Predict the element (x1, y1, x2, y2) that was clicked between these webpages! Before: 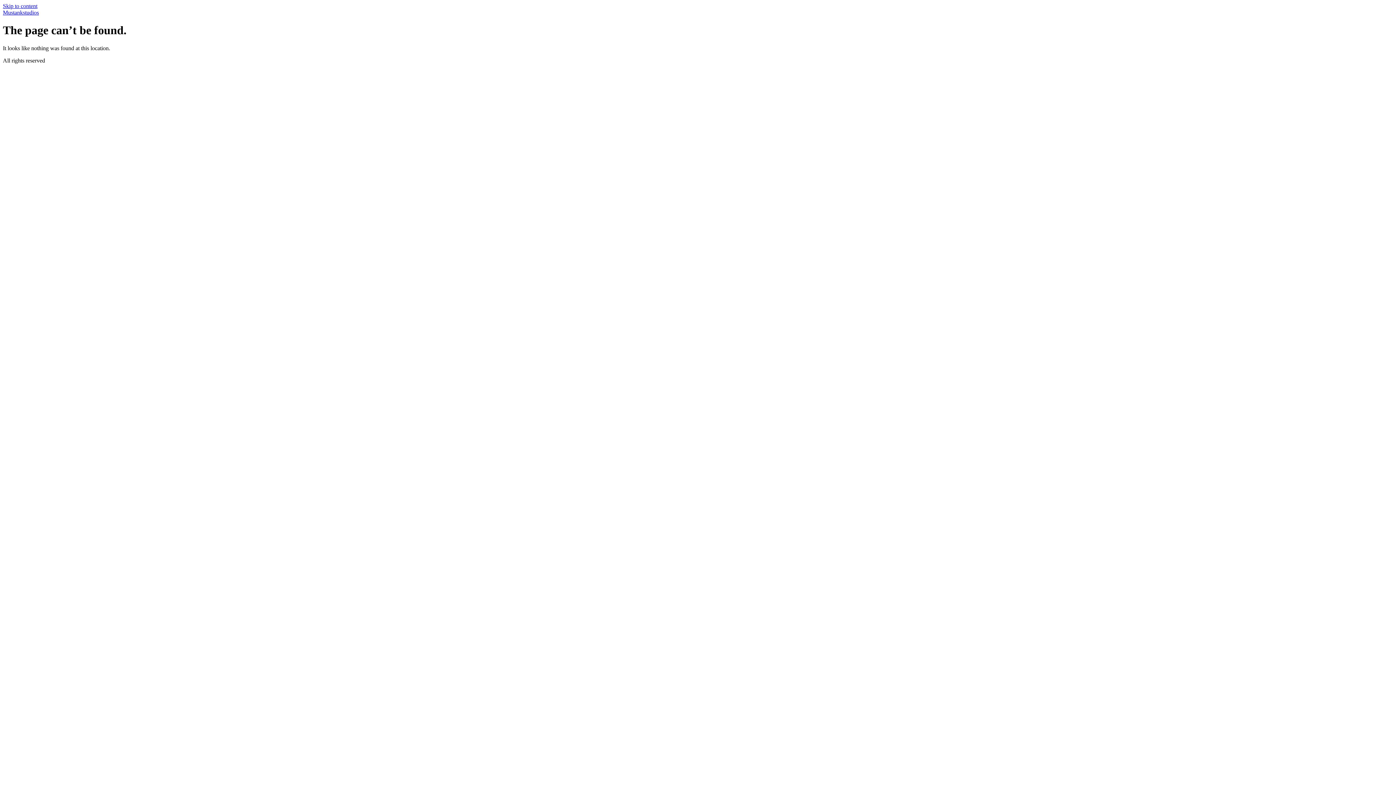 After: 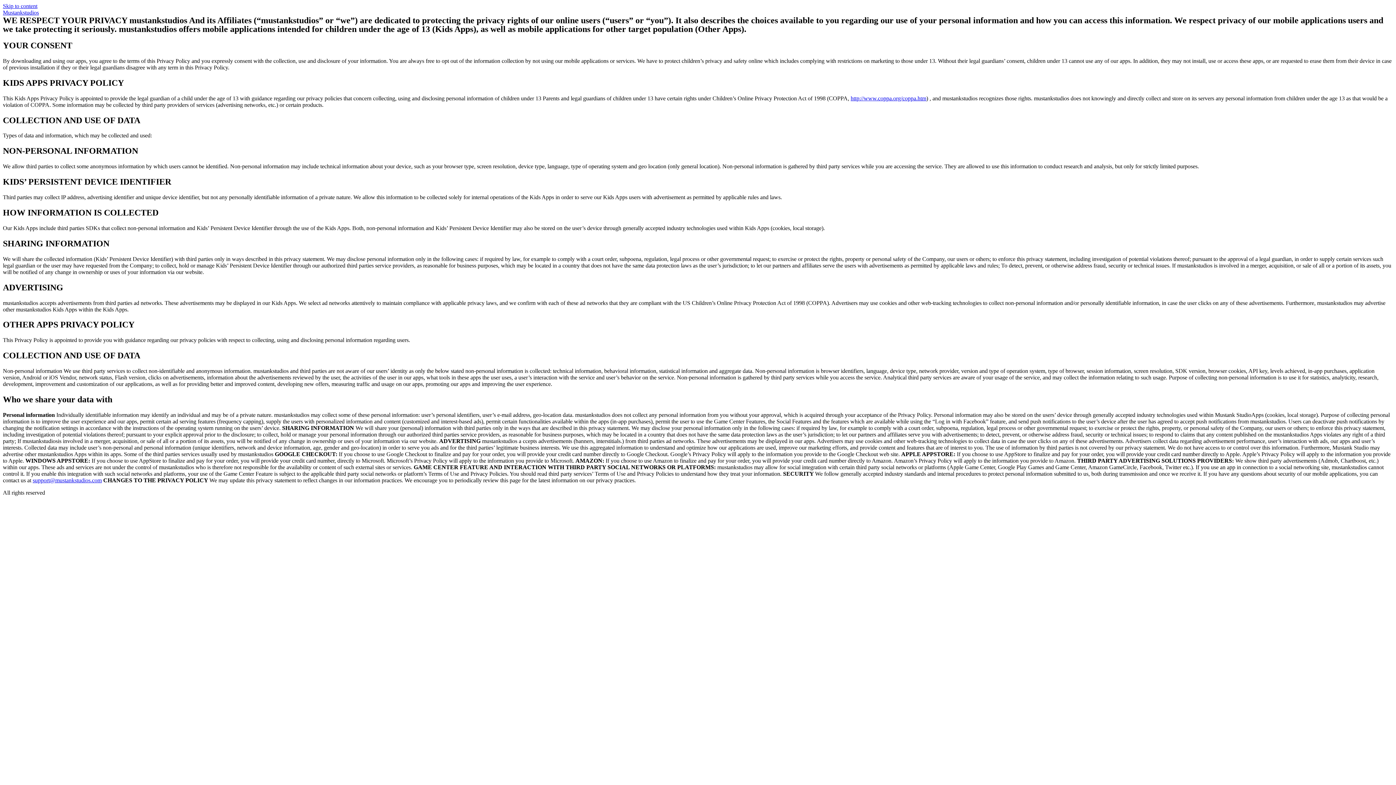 Action: label: Mustankstudios bbox: (2, 9, 38, 15)